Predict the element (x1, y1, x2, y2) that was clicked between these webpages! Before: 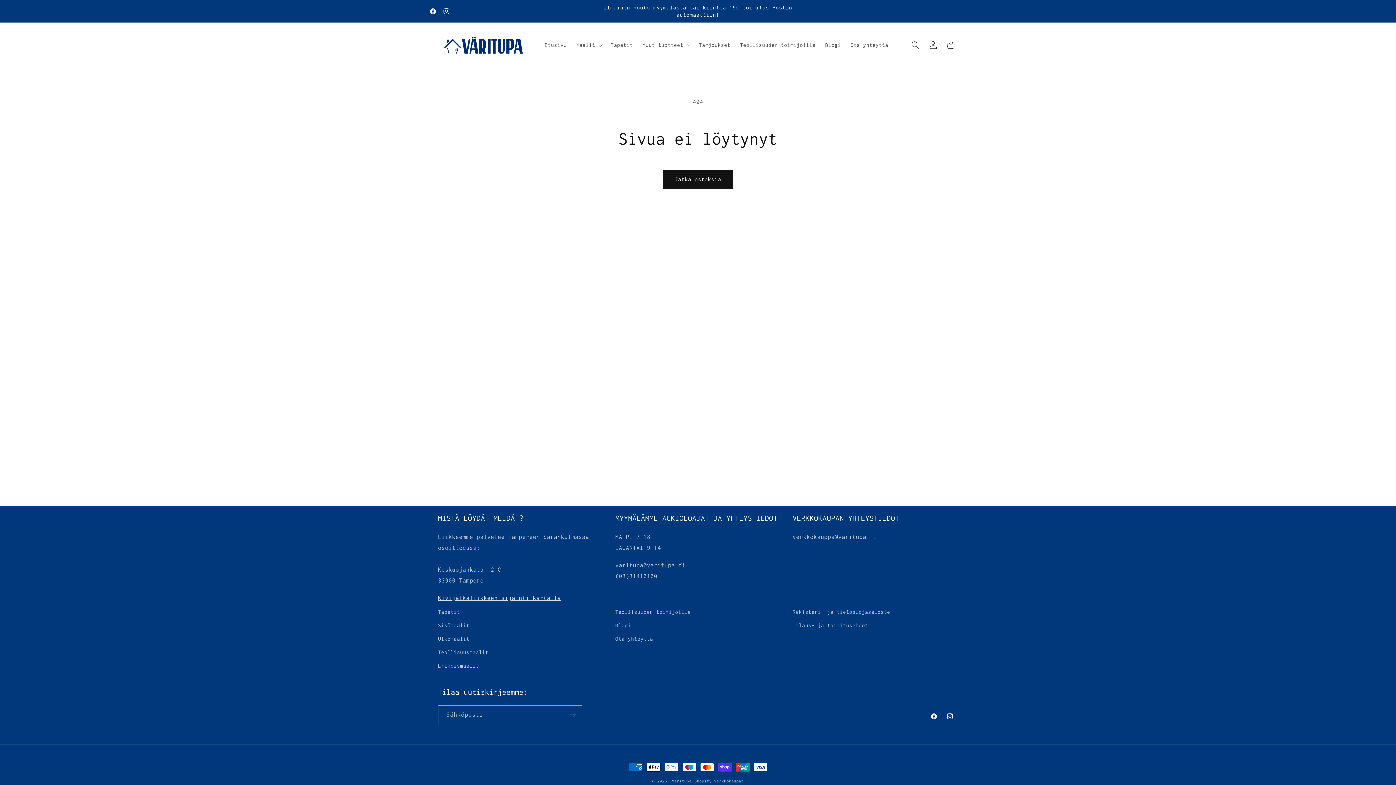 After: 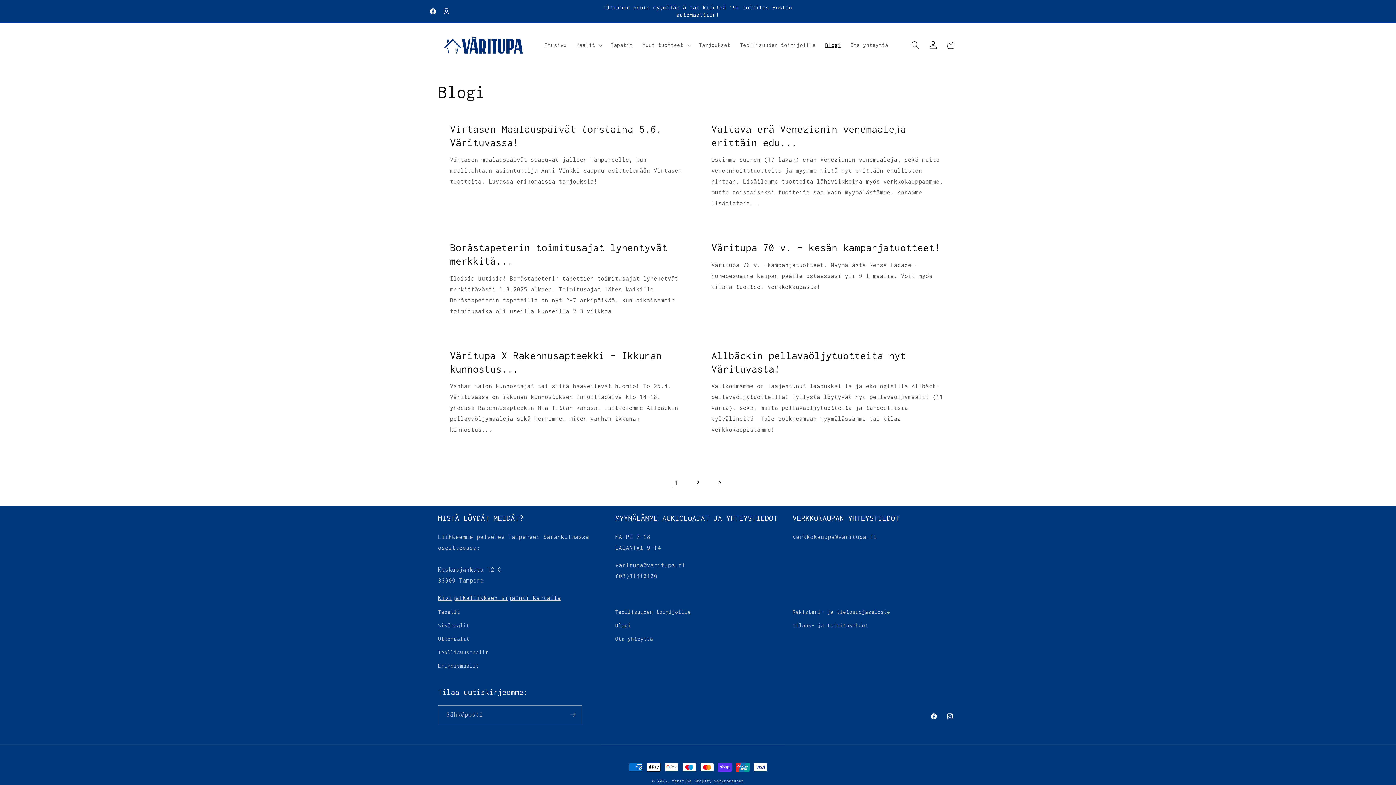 Action: label: Blogi bbox: (615, 619, 631, 632)